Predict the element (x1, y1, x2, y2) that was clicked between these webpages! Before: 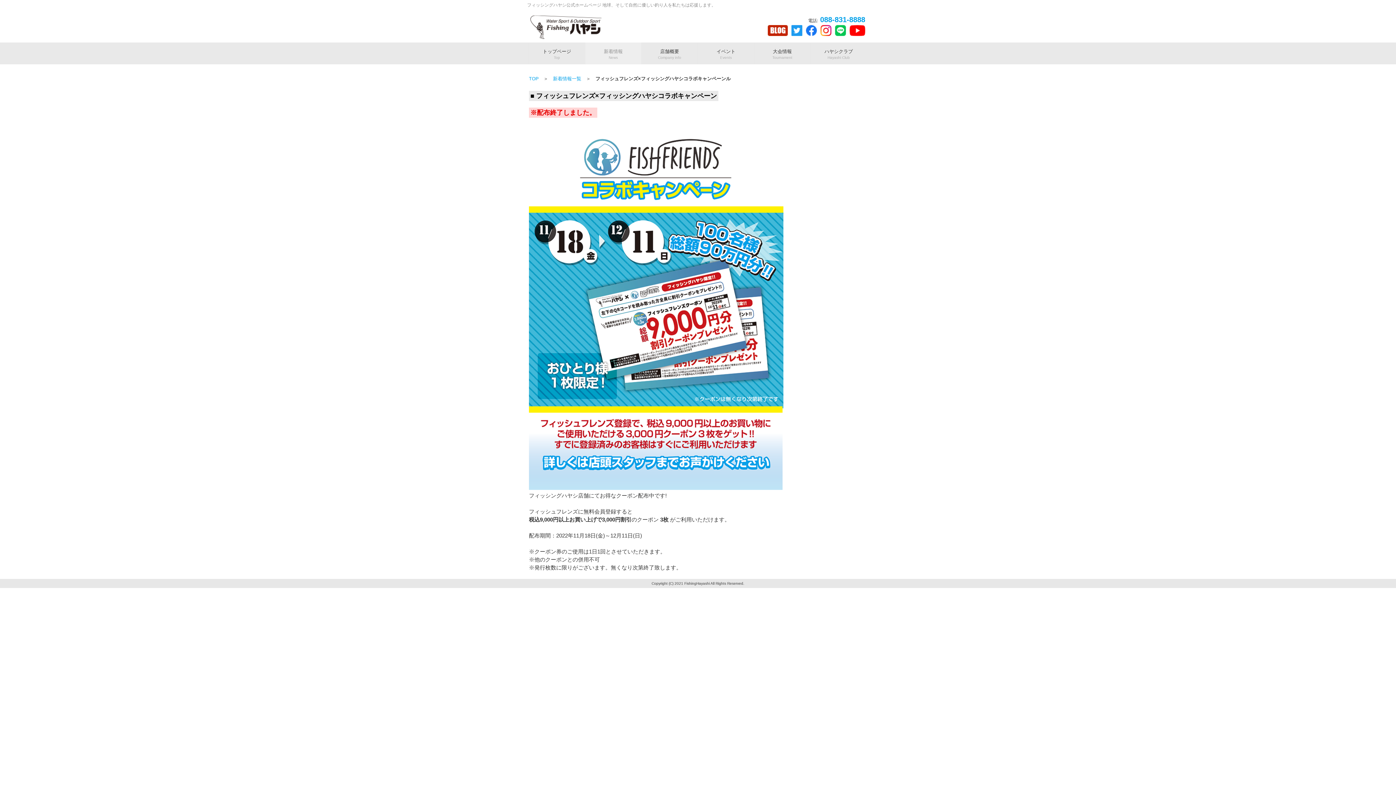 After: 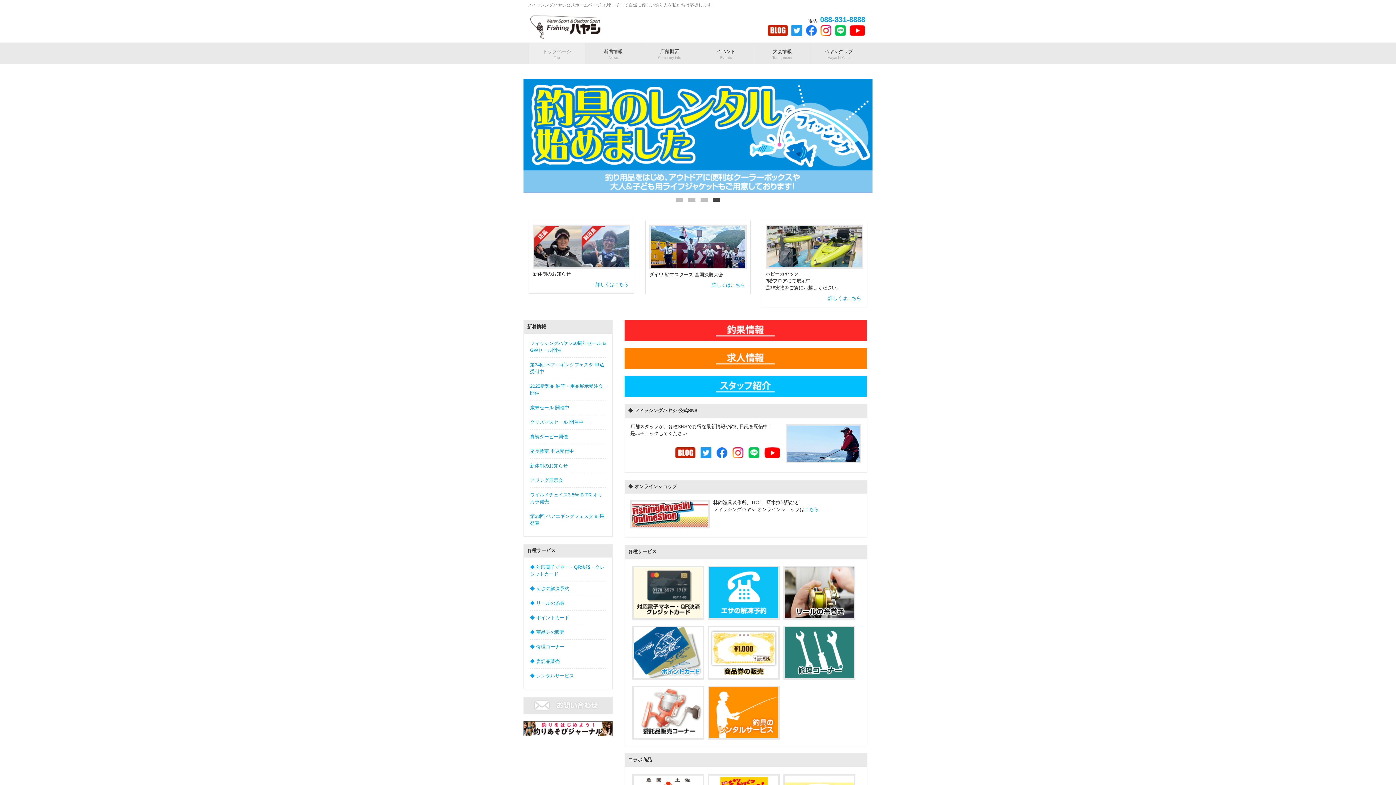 Action: bbox: (529, 33, 602, 41)